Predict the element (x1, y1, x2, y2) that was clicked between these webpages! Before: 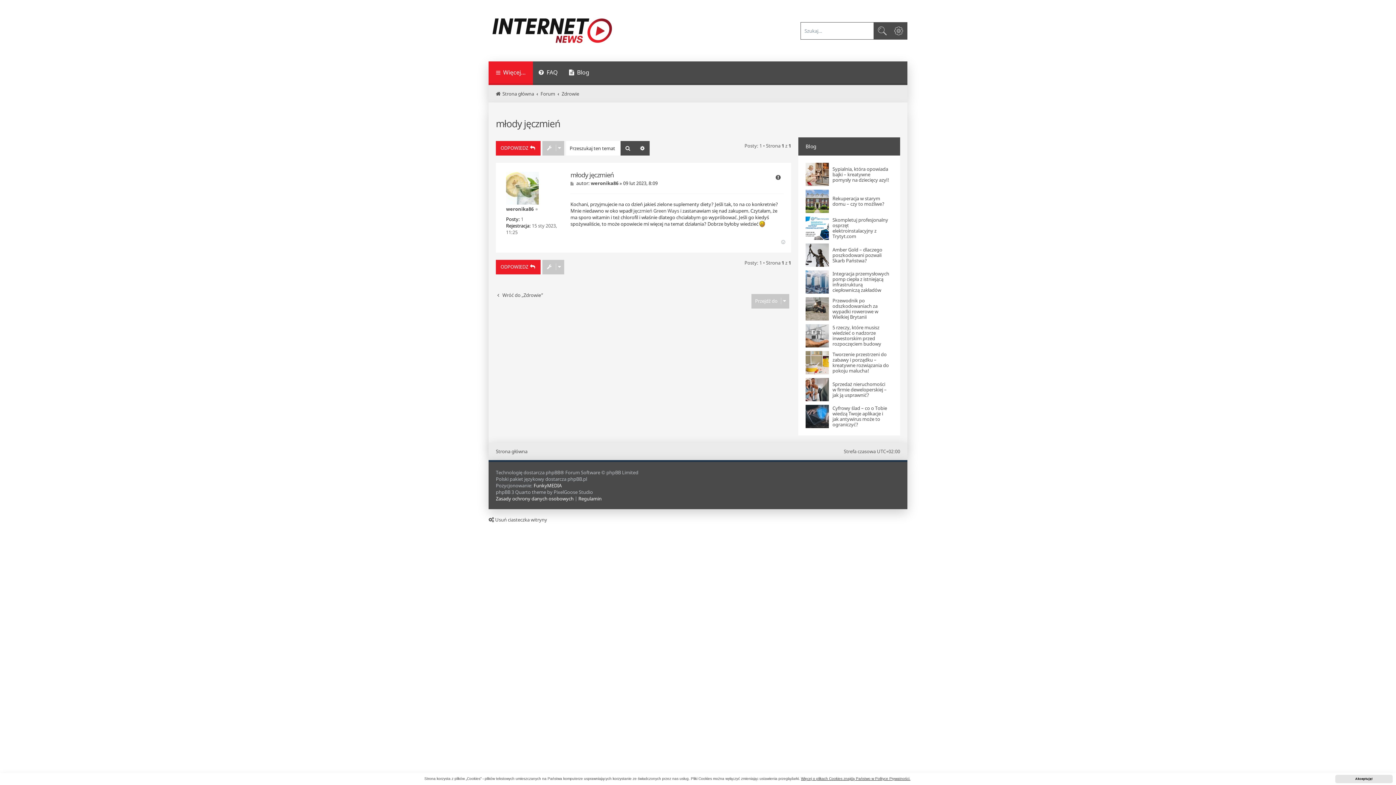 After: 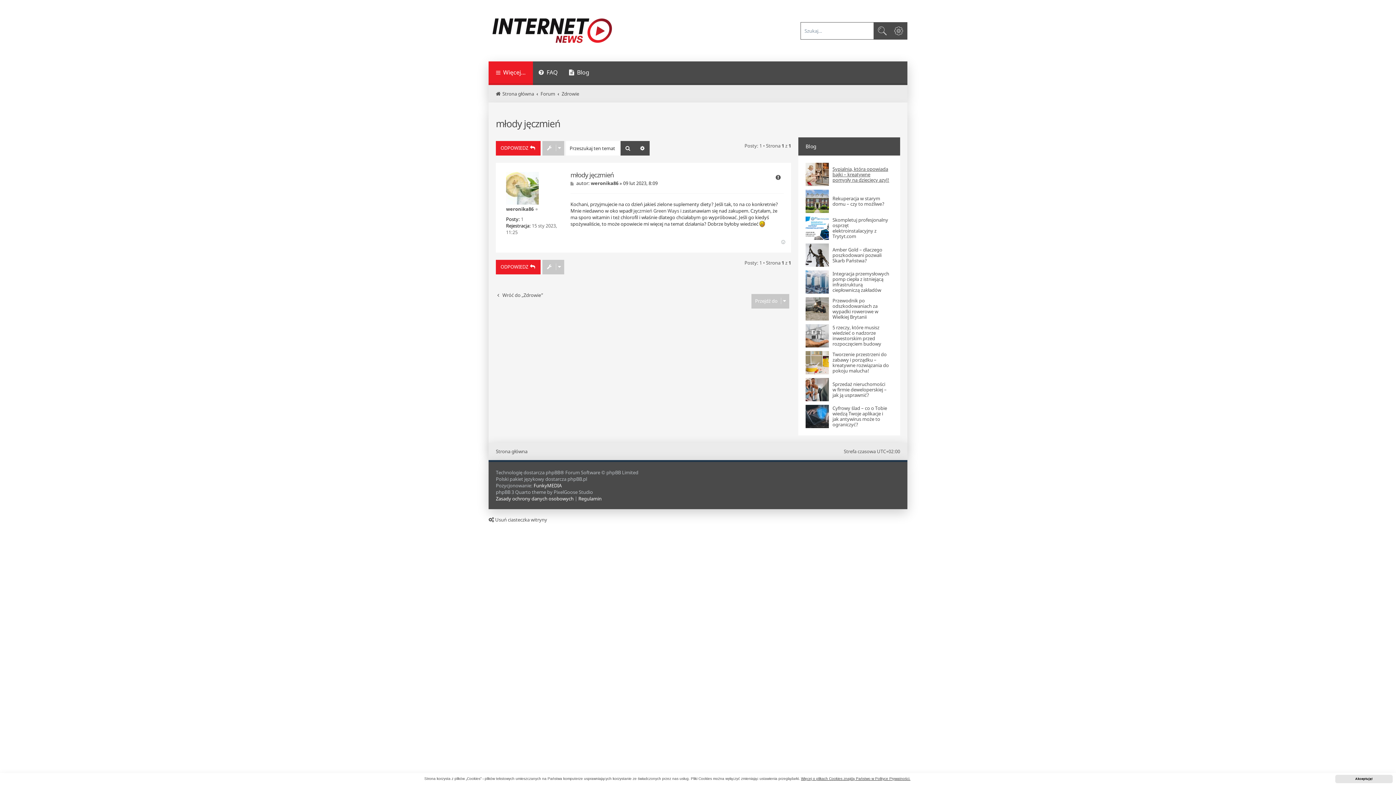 Action: bbox: (832, 166, 889, 182) label: Sypialnia, która opowiada bajki – kreatywne pomysły na dziecięcy azyl!